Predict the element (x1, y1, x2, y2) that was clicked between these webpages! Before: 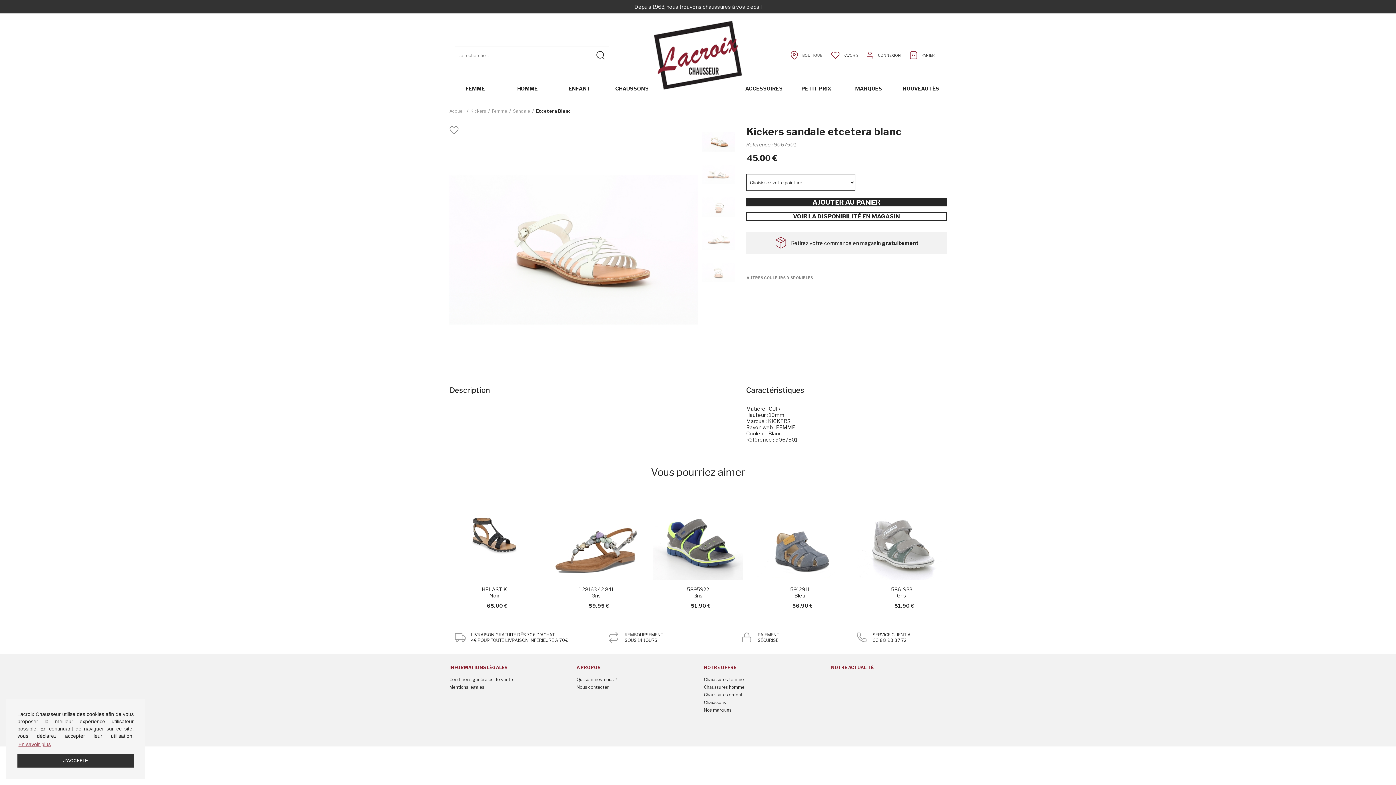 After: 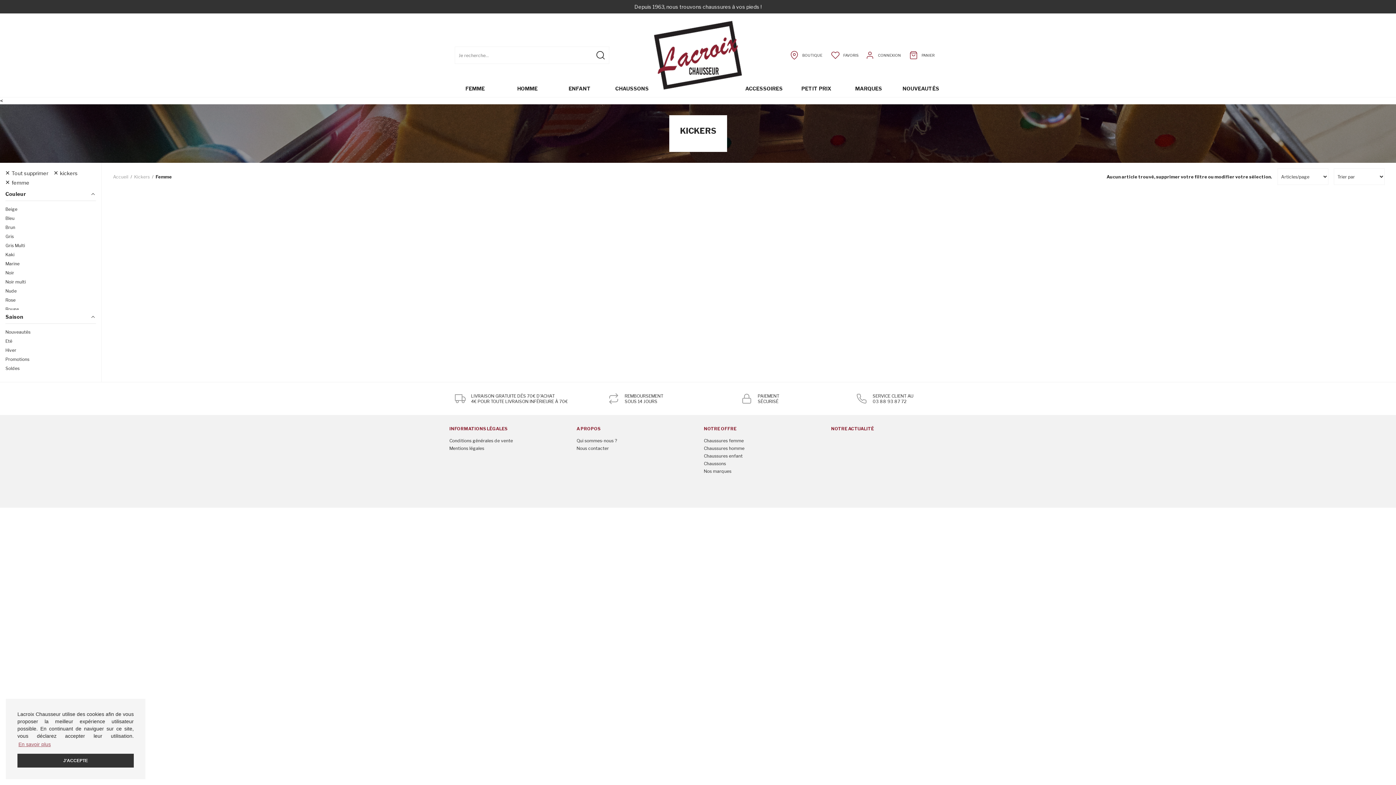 Action: bbox: (492, 108, 507, 113) label: Femme